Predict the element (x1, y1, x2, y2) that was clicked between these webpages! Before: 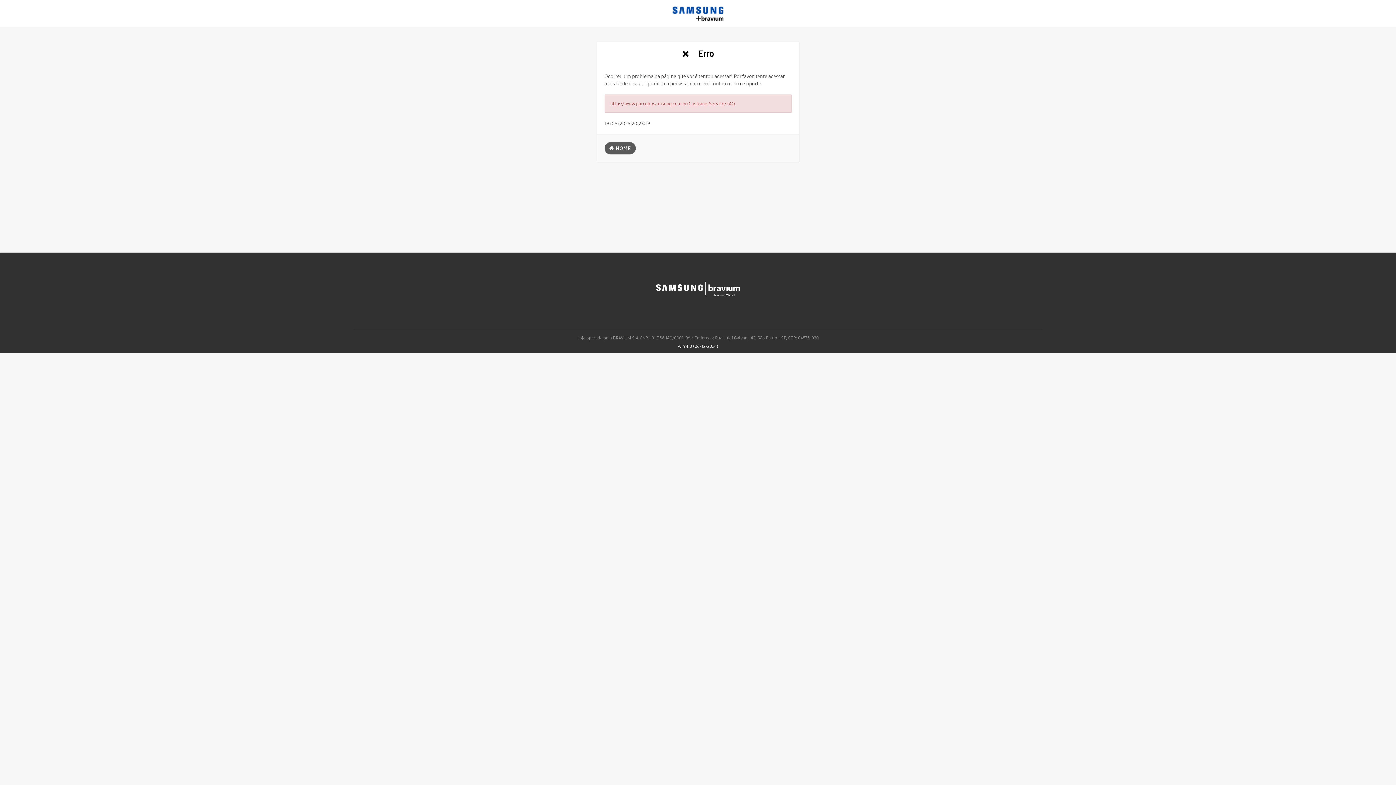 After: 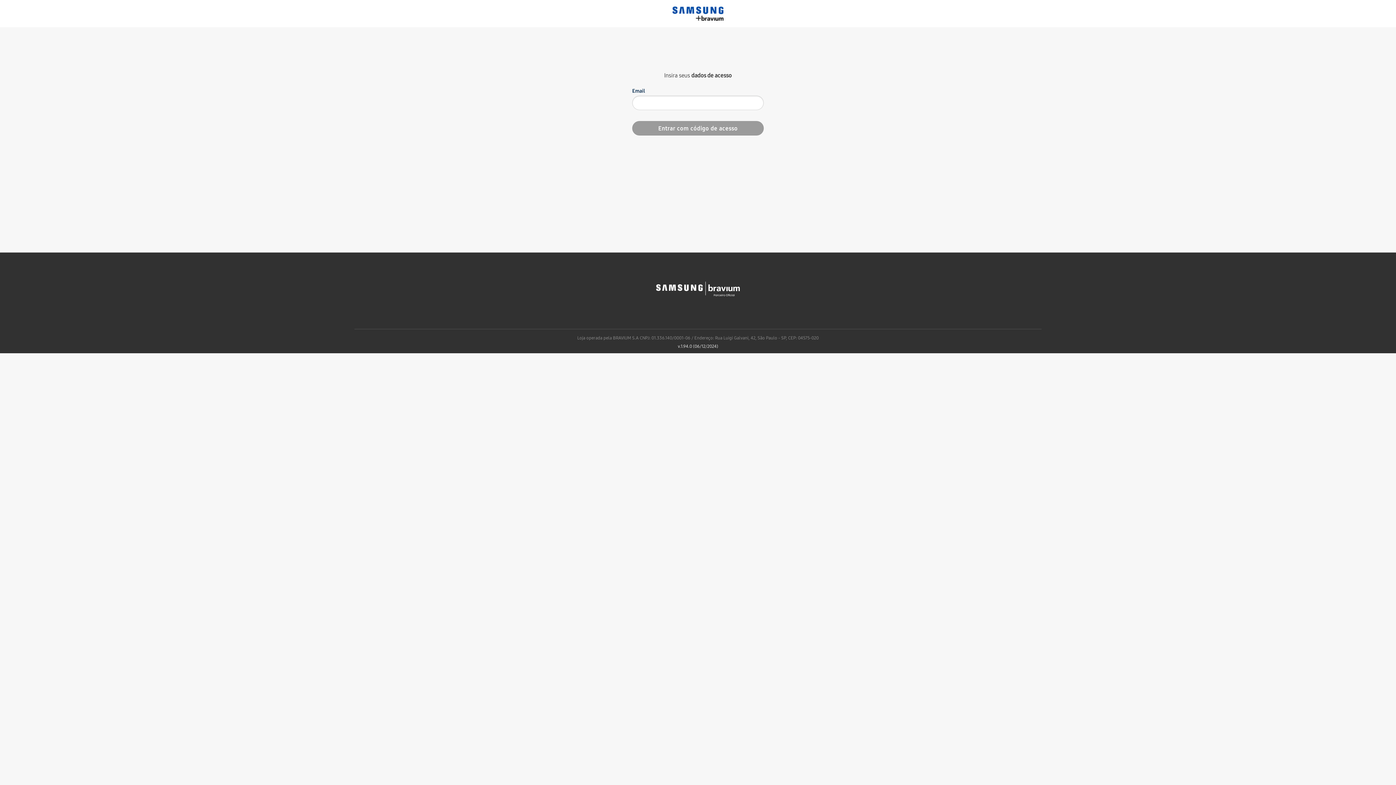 Action: bbox: (604, 142, 635, 154) label:  HOME